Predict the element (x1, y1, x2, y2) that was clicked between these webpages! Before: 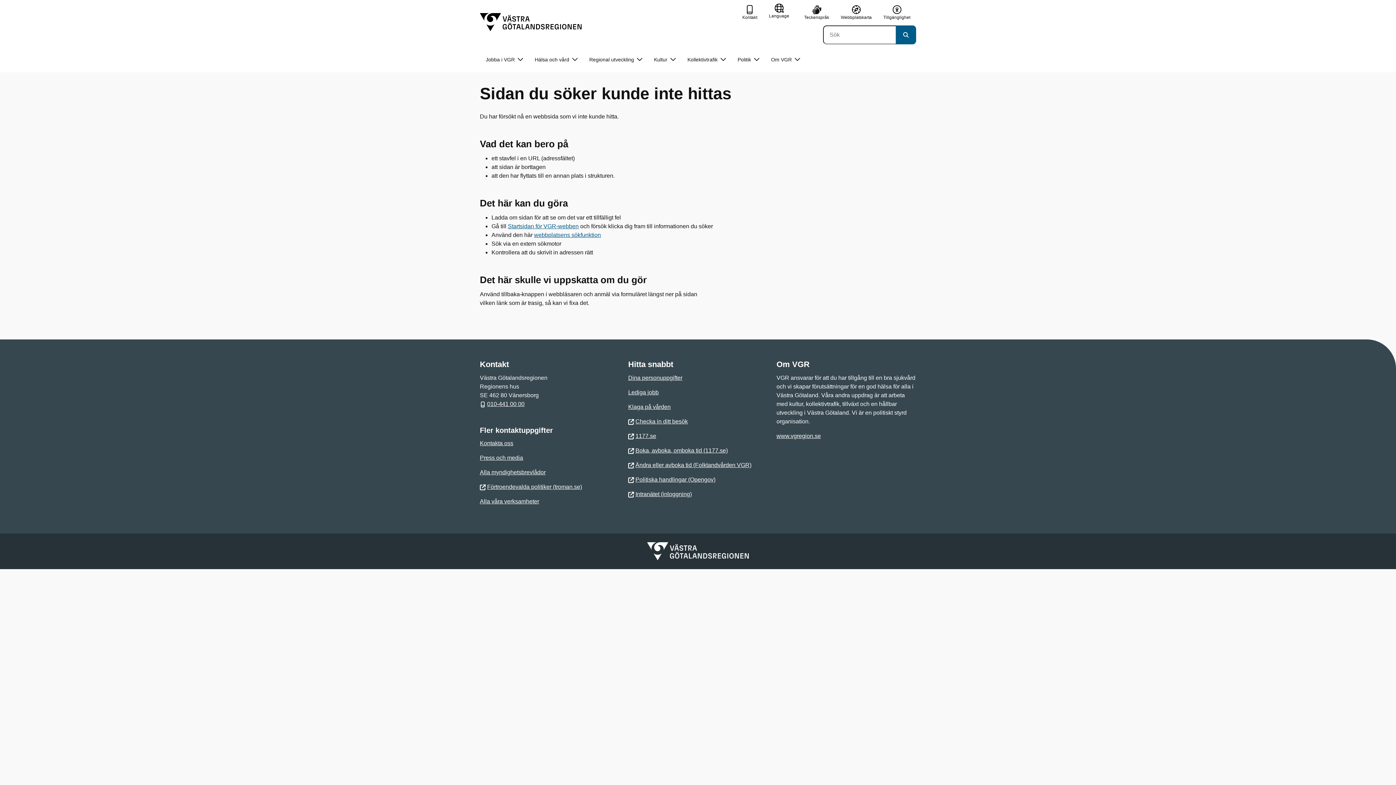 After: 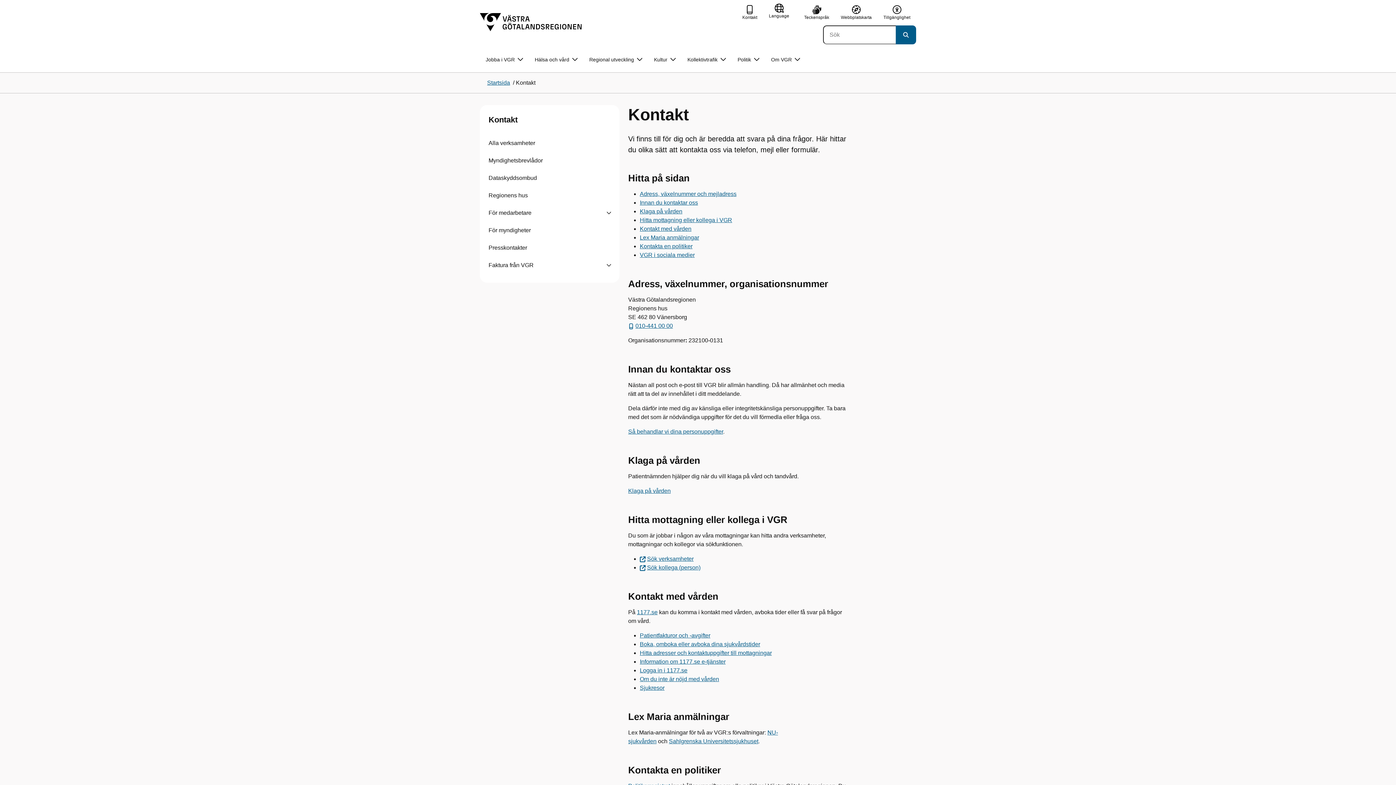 Action: bbox: (480, 440, 513, 446) label: Kontakta oss